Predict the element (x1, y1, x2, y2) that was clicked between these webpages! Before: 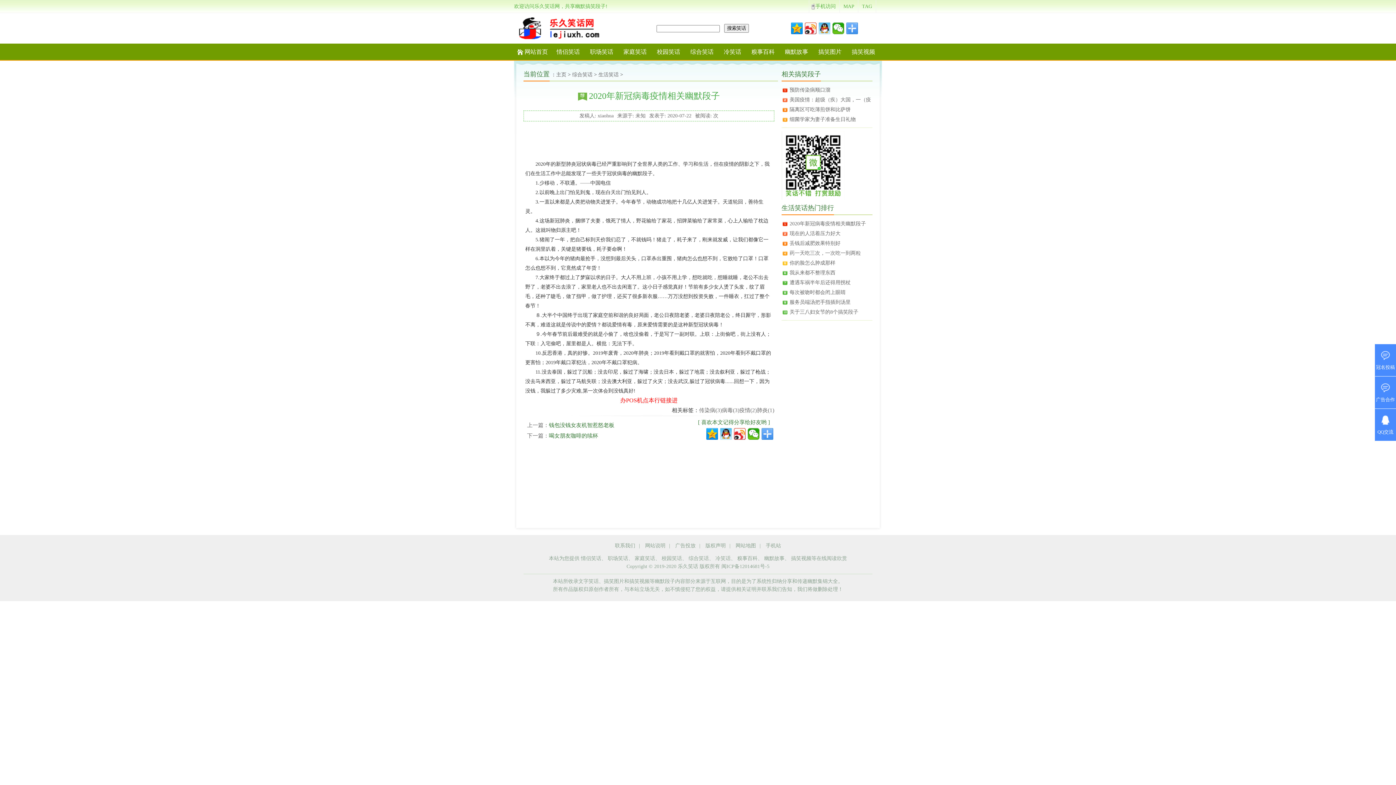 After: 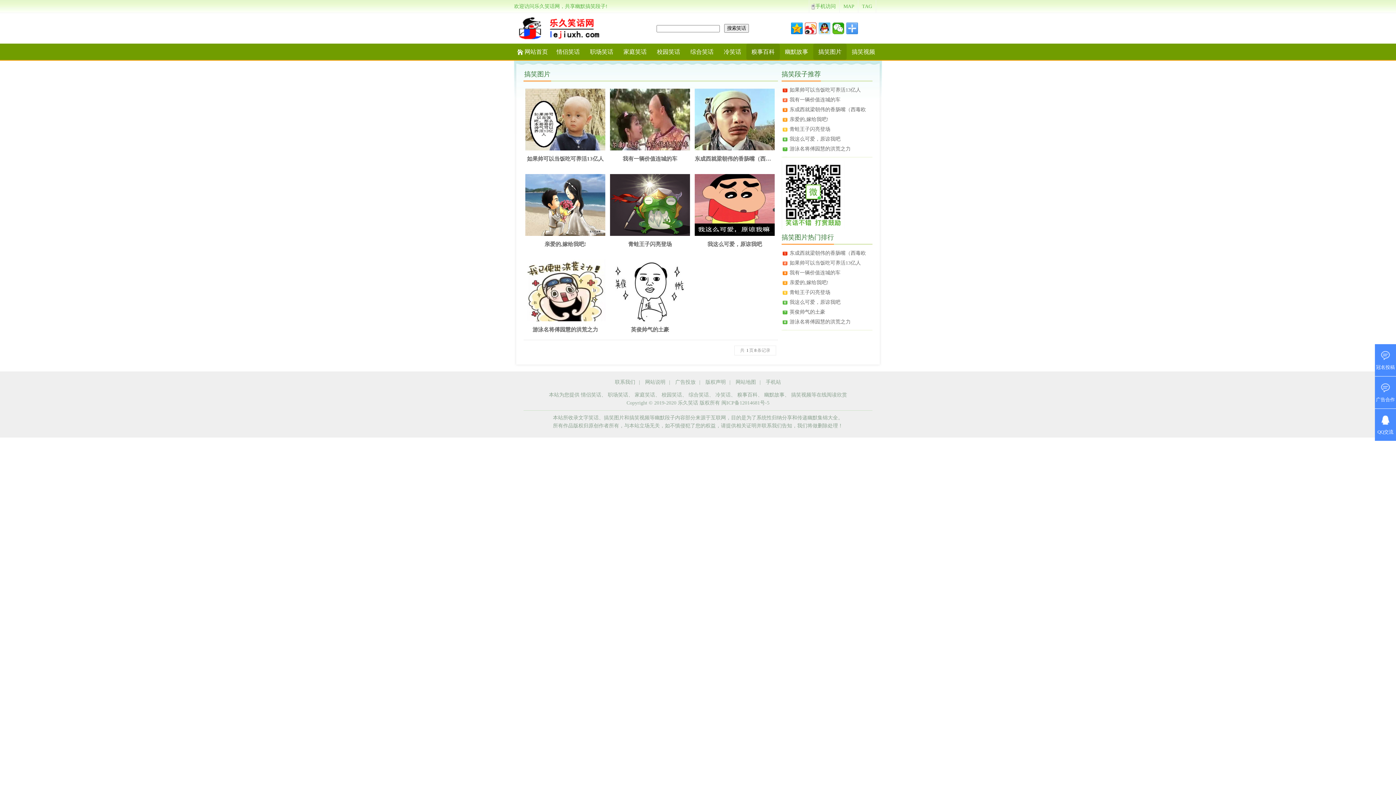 Action: bbox: (813, 43, 846, 60) label: 搞笑图片